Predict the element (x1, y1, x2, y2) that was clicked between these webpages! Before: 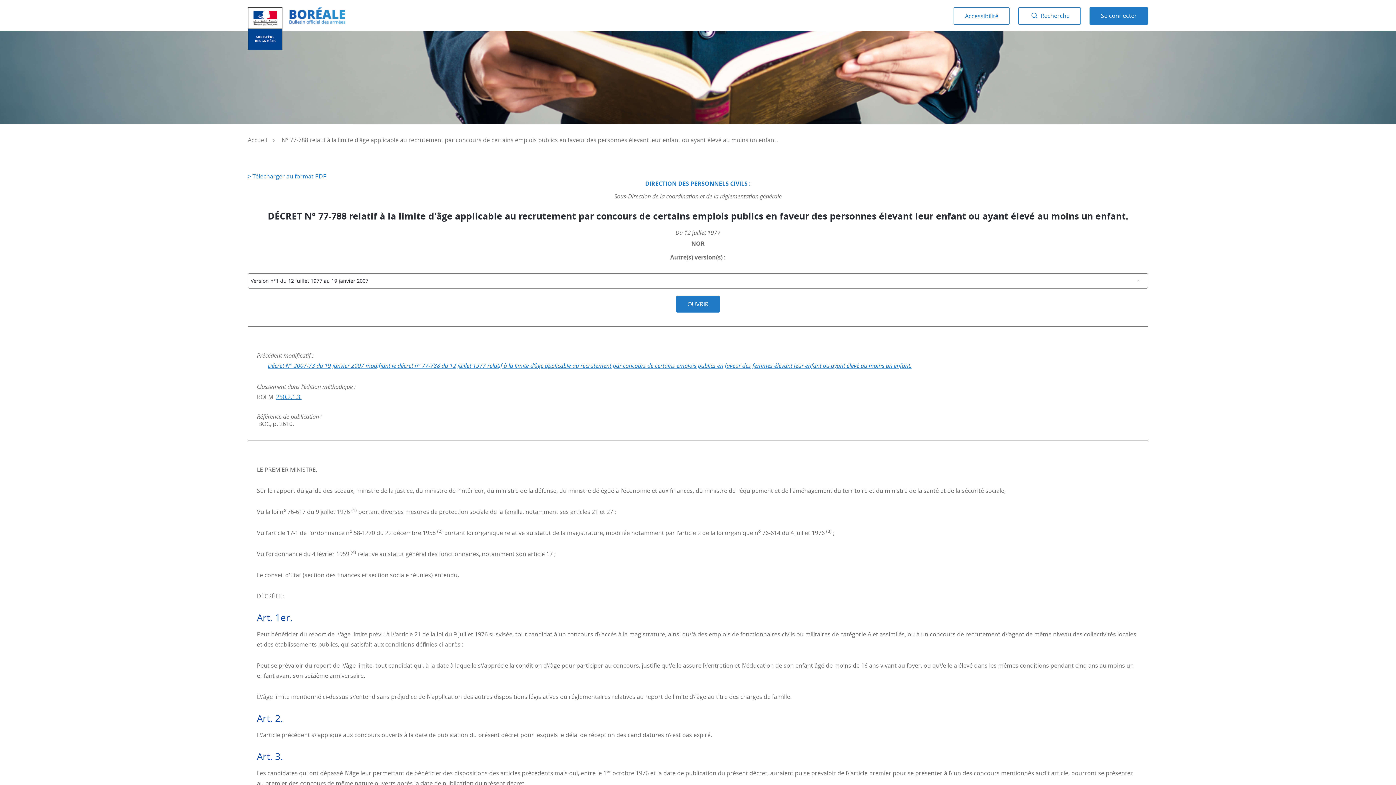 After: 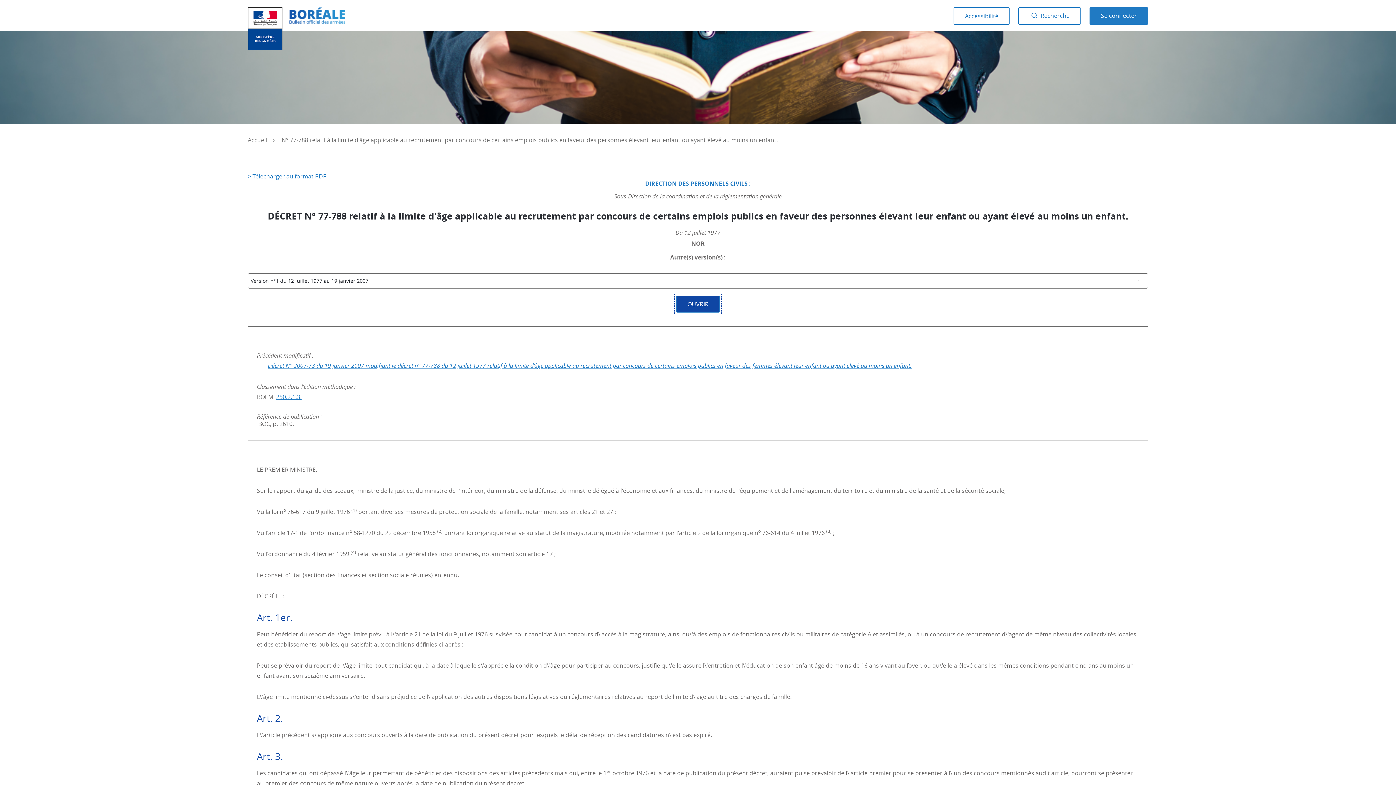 Action: label: OUVRIR bbox: (676, 296, 719, 312)